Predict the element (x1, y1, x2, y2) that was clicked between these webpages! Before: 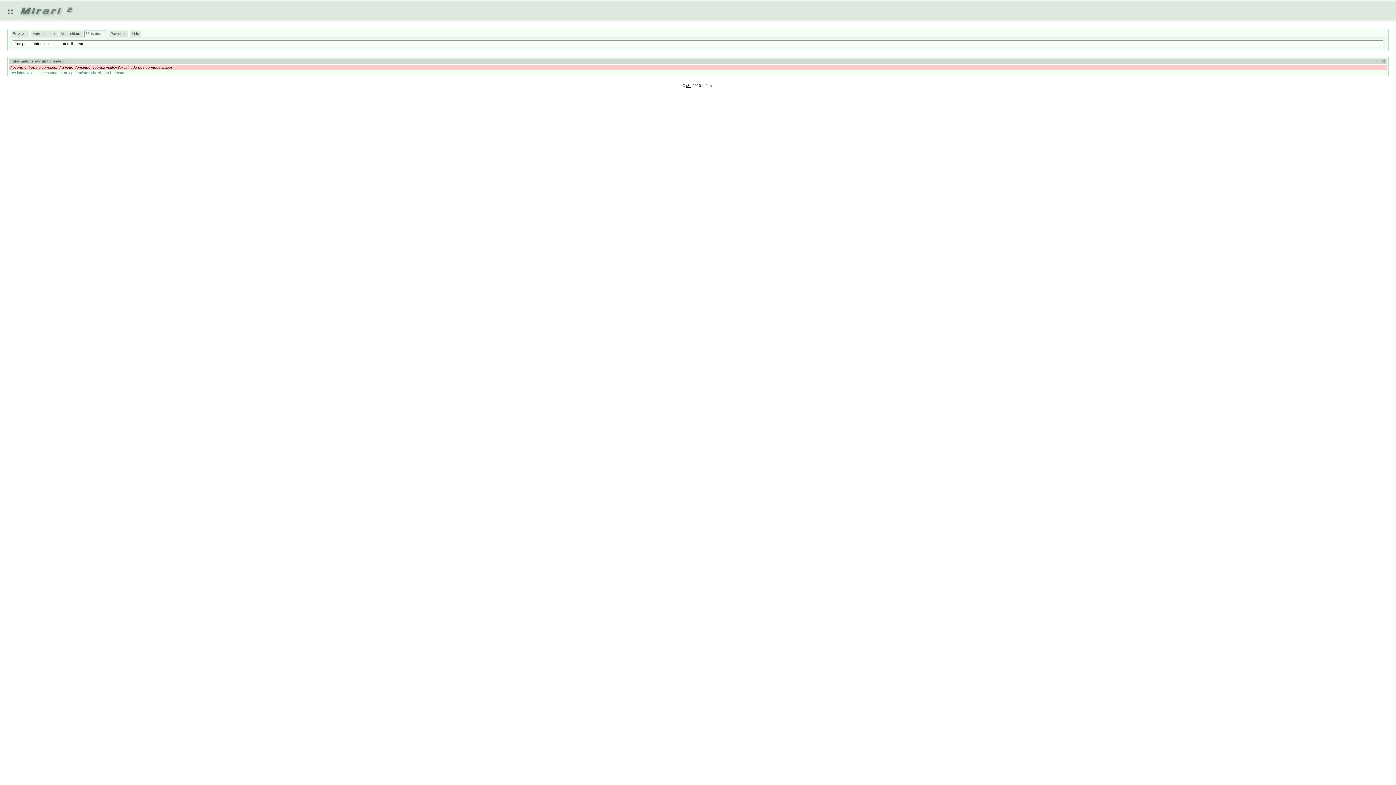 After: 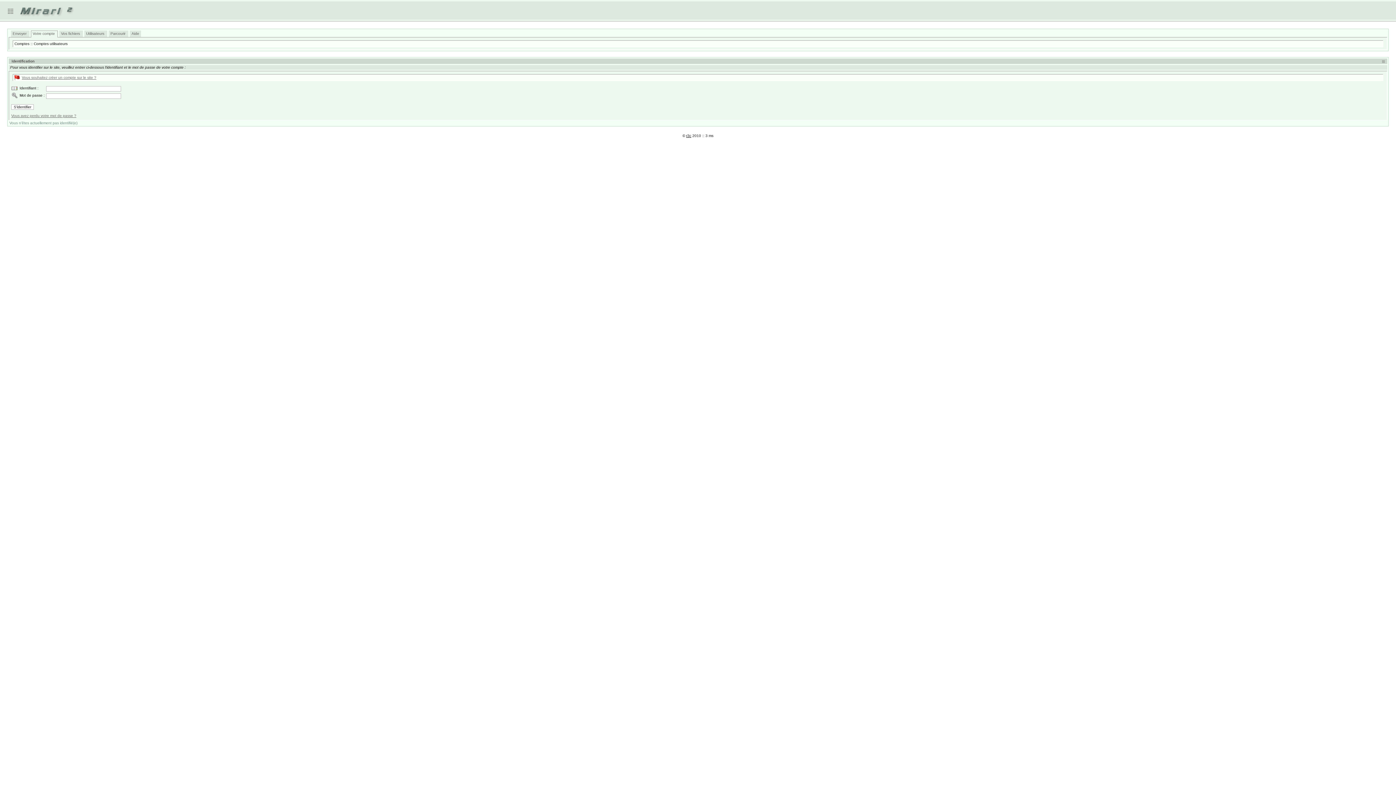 Action: bbox: (32, 31, 54, 35) label: Votre compte